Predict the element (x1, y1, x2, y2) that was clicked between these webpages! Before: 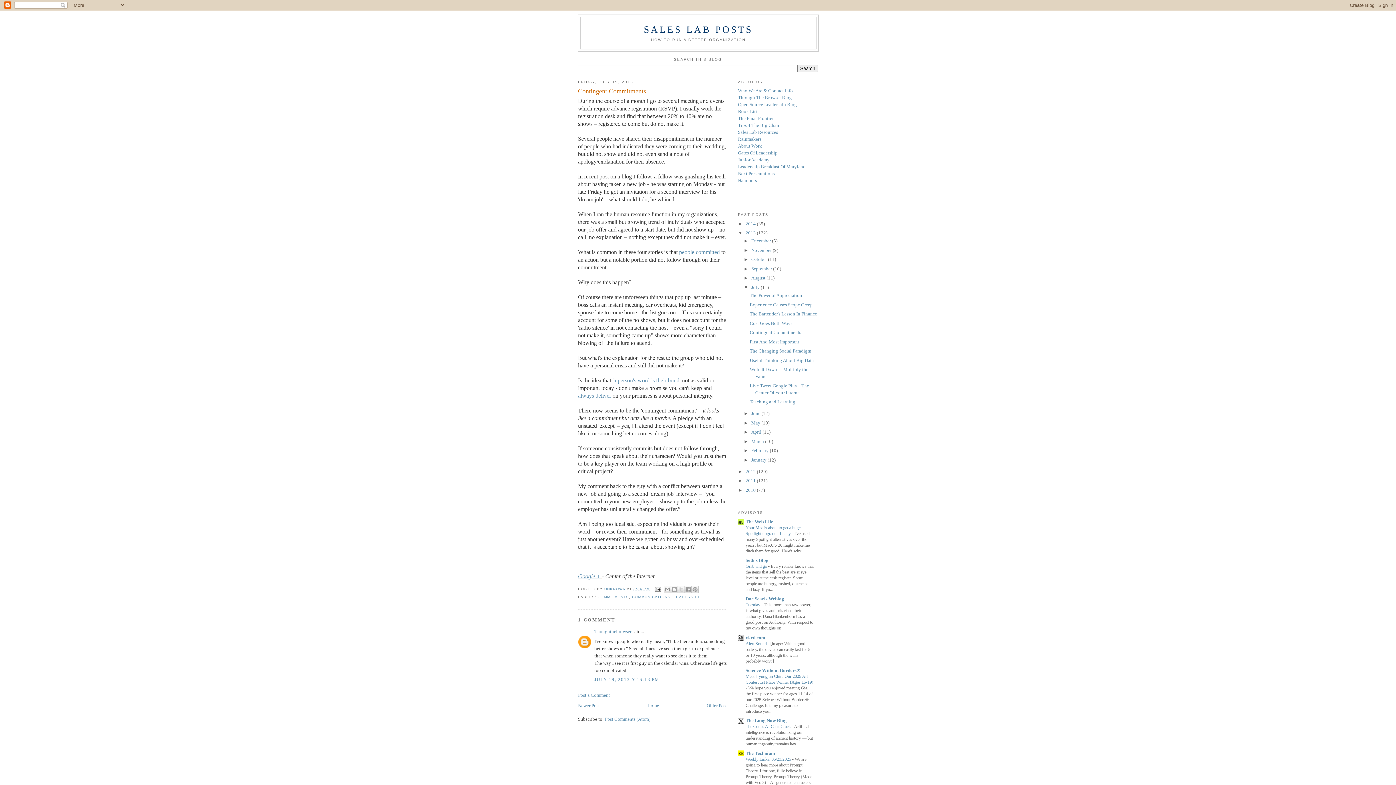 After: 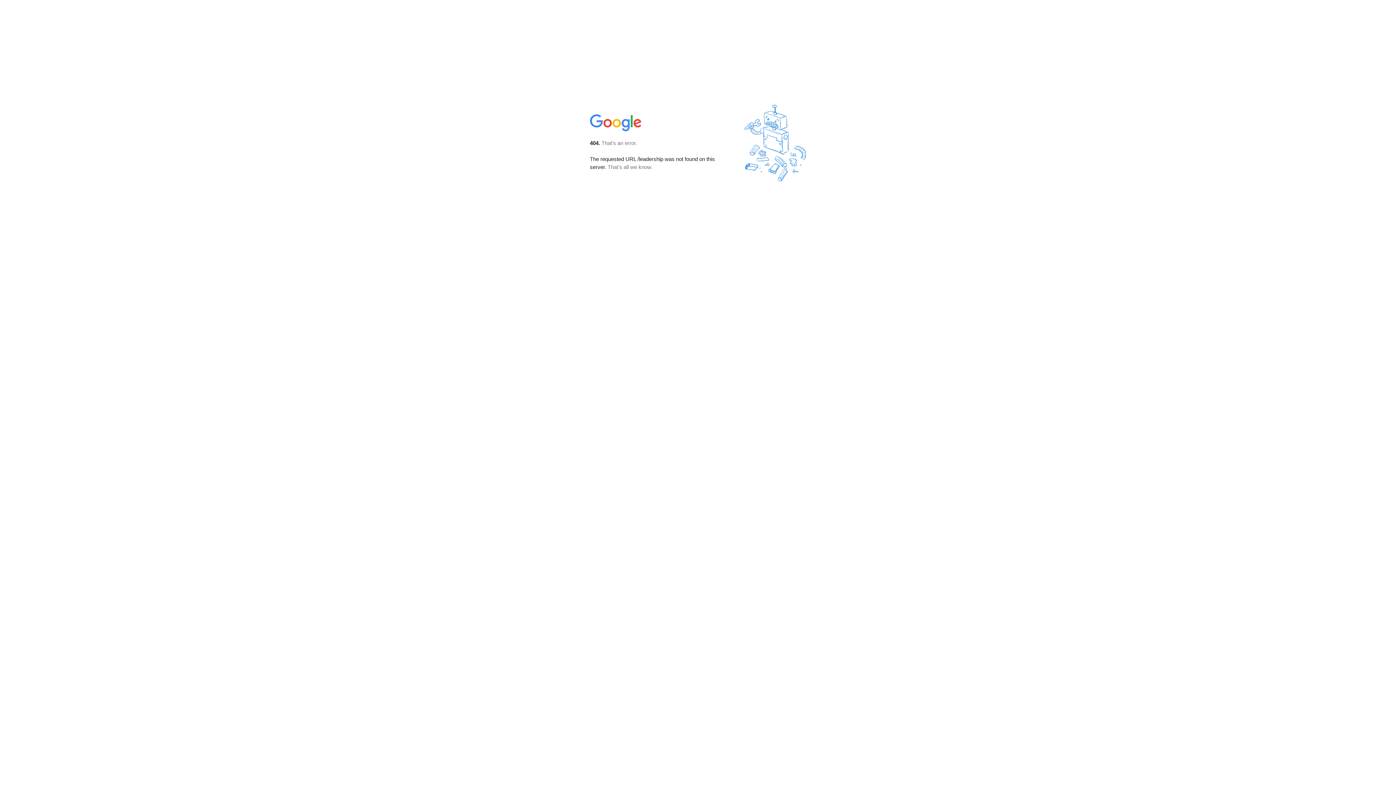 Action: label: Next Presentations bbox: (738, 170, 774, 176)